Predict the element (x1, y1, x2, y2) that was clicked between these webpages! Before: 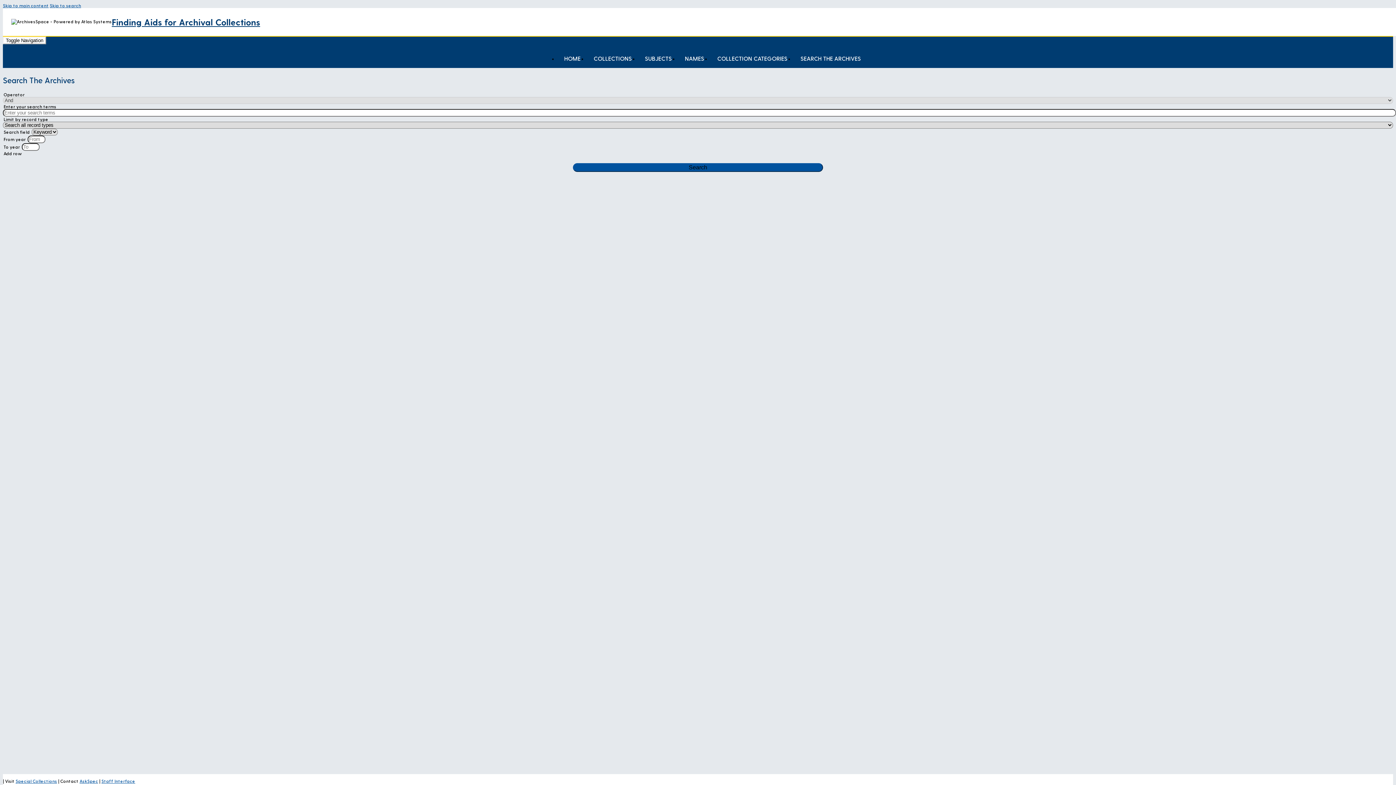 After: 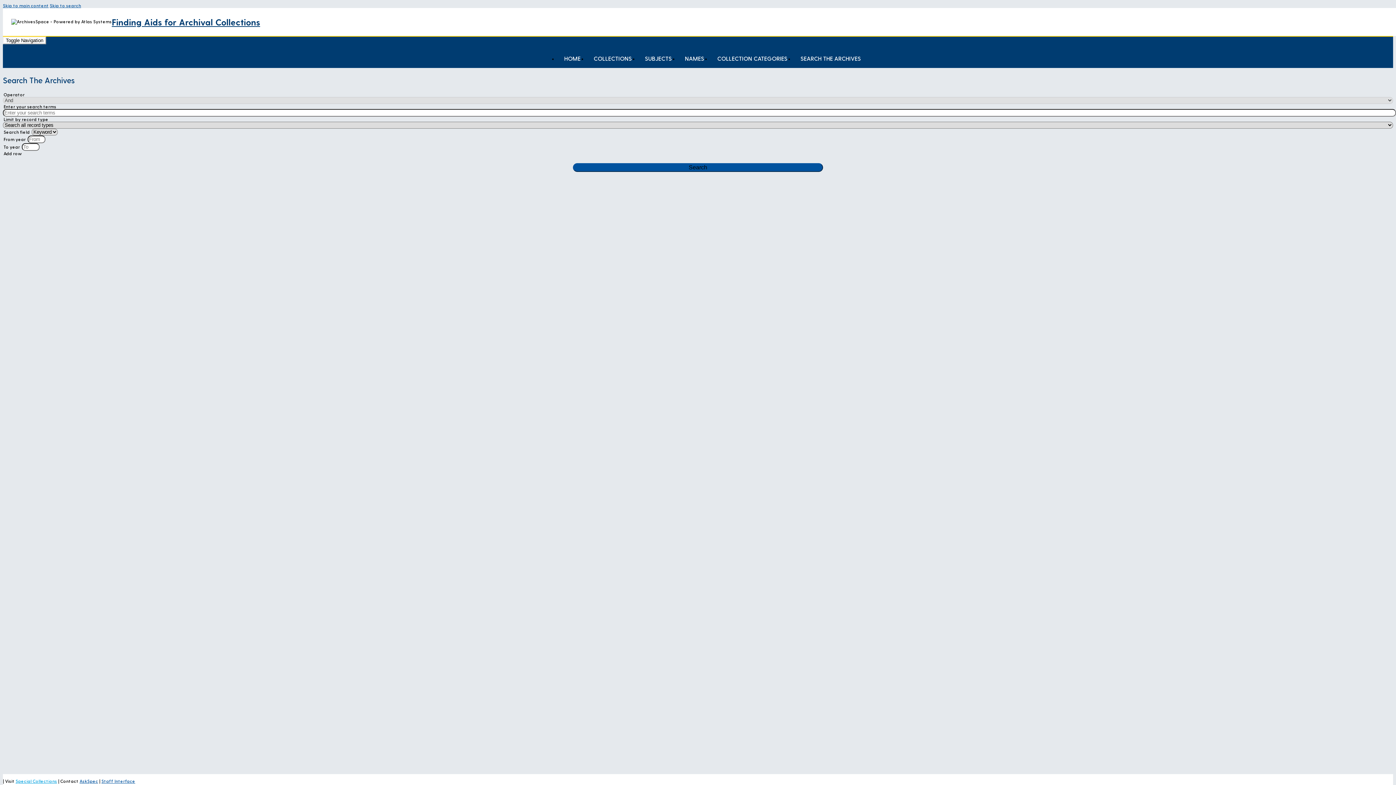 Action: bbox: (15, 778, 57, 784) label: Special Collections